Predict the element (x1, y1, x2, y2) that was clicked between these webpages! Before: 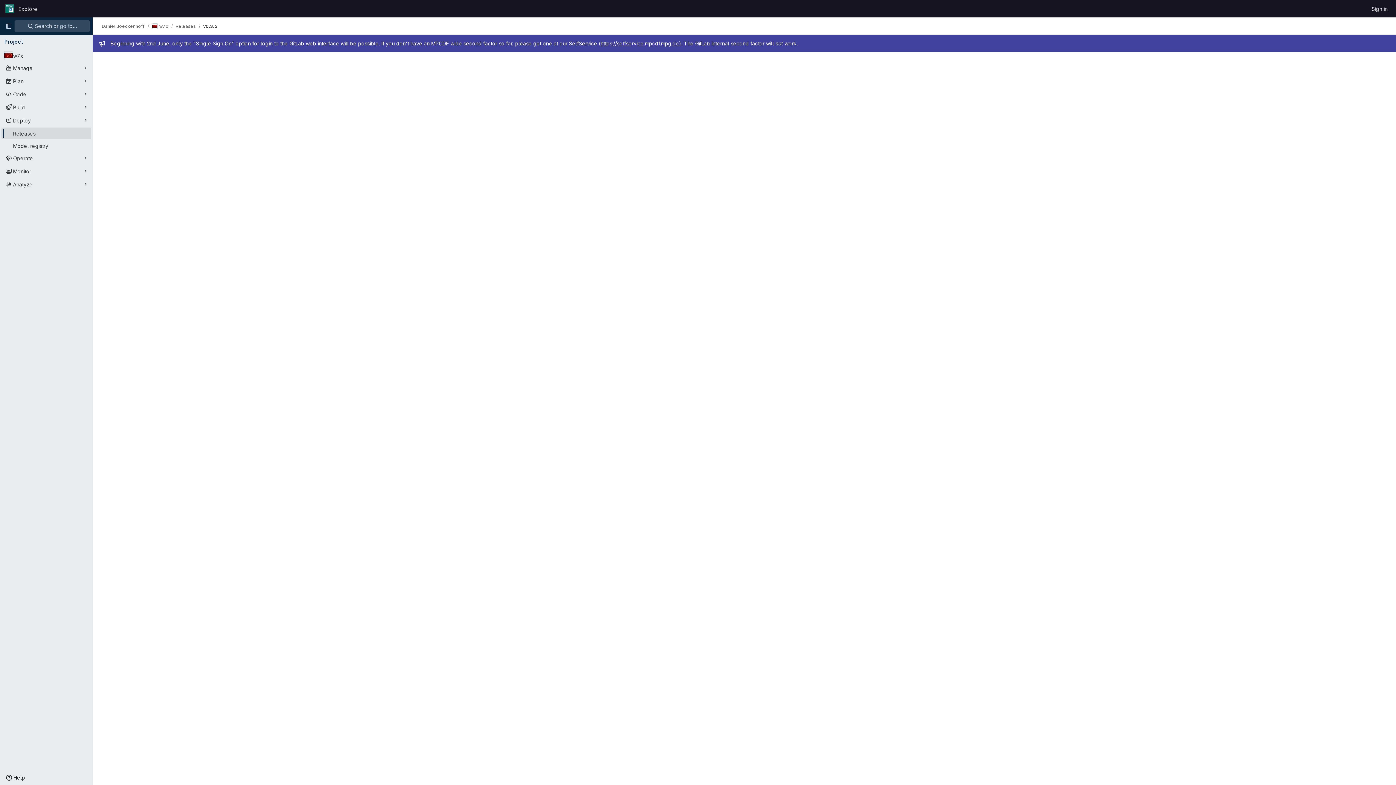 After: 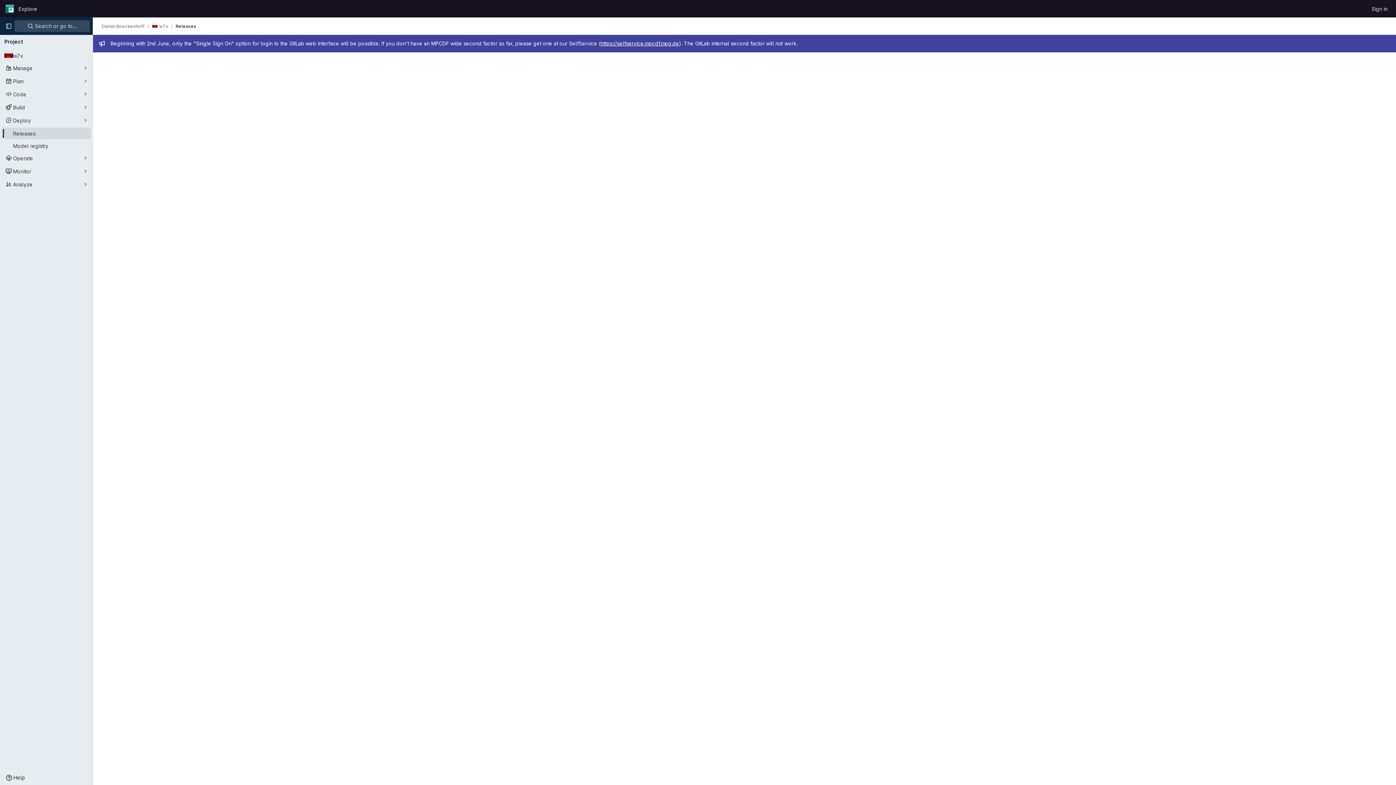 Action: label: Releases bbox: (175, 23, 196, 29)